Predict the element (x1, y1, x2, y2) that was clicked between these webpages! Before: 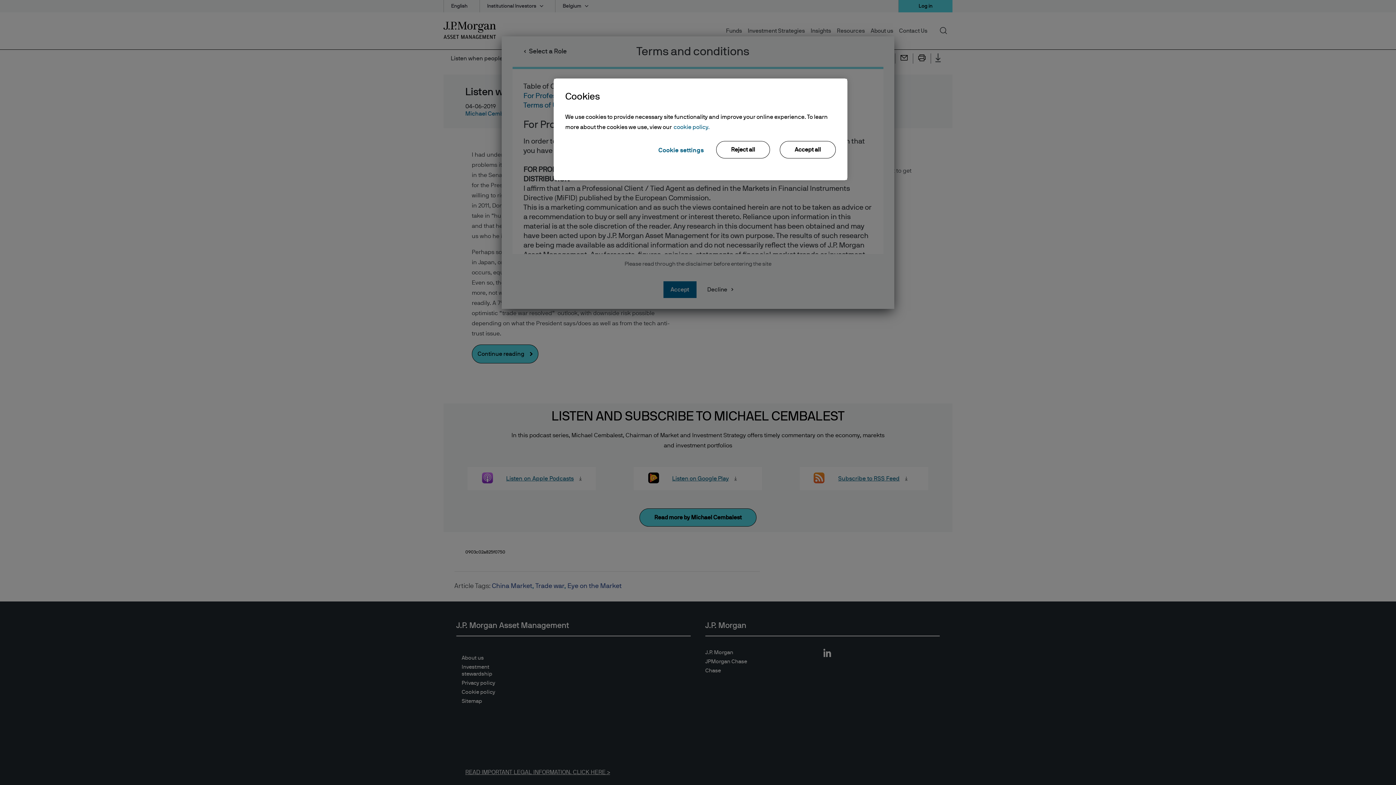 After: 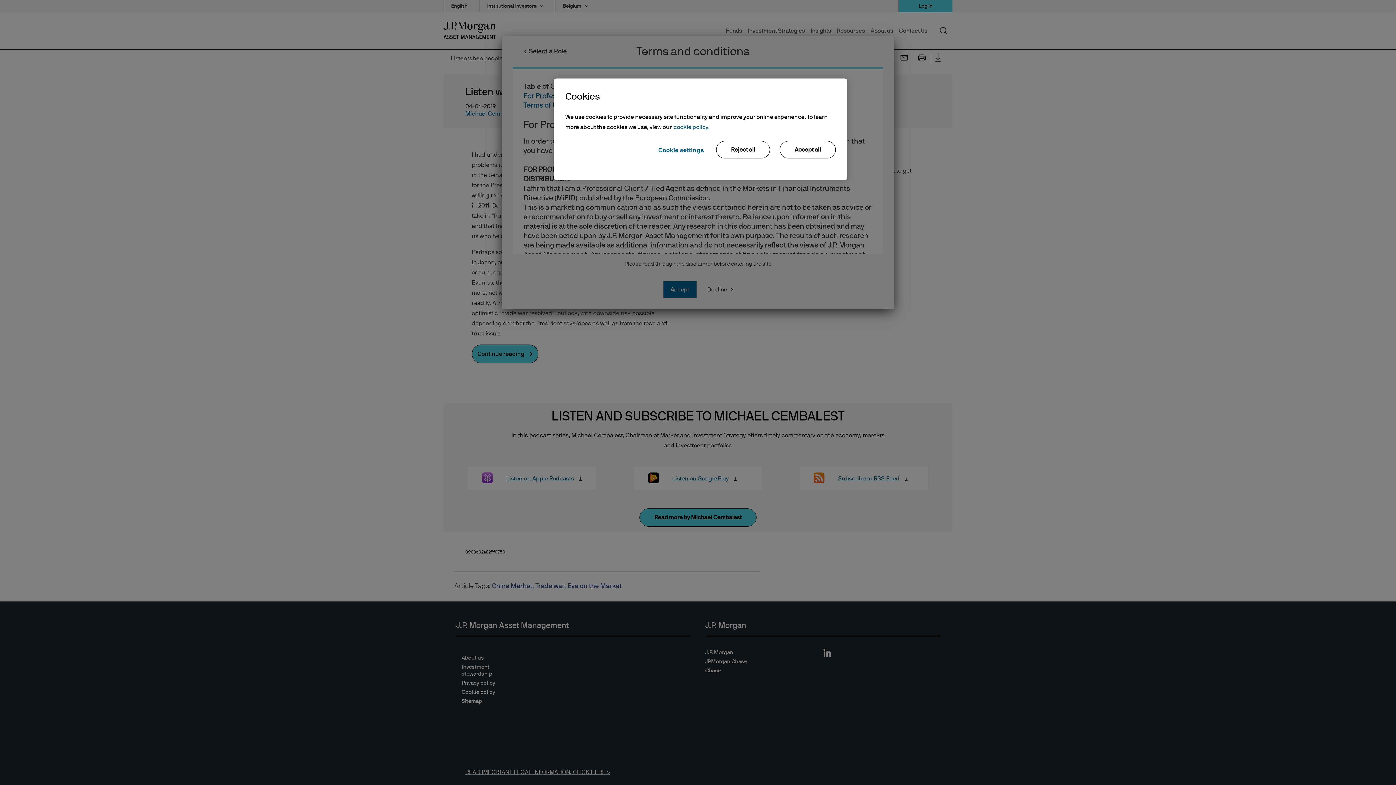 Action: bbox: (673, 124, 709, 130) label: More information about your privacy, opens in a new tab